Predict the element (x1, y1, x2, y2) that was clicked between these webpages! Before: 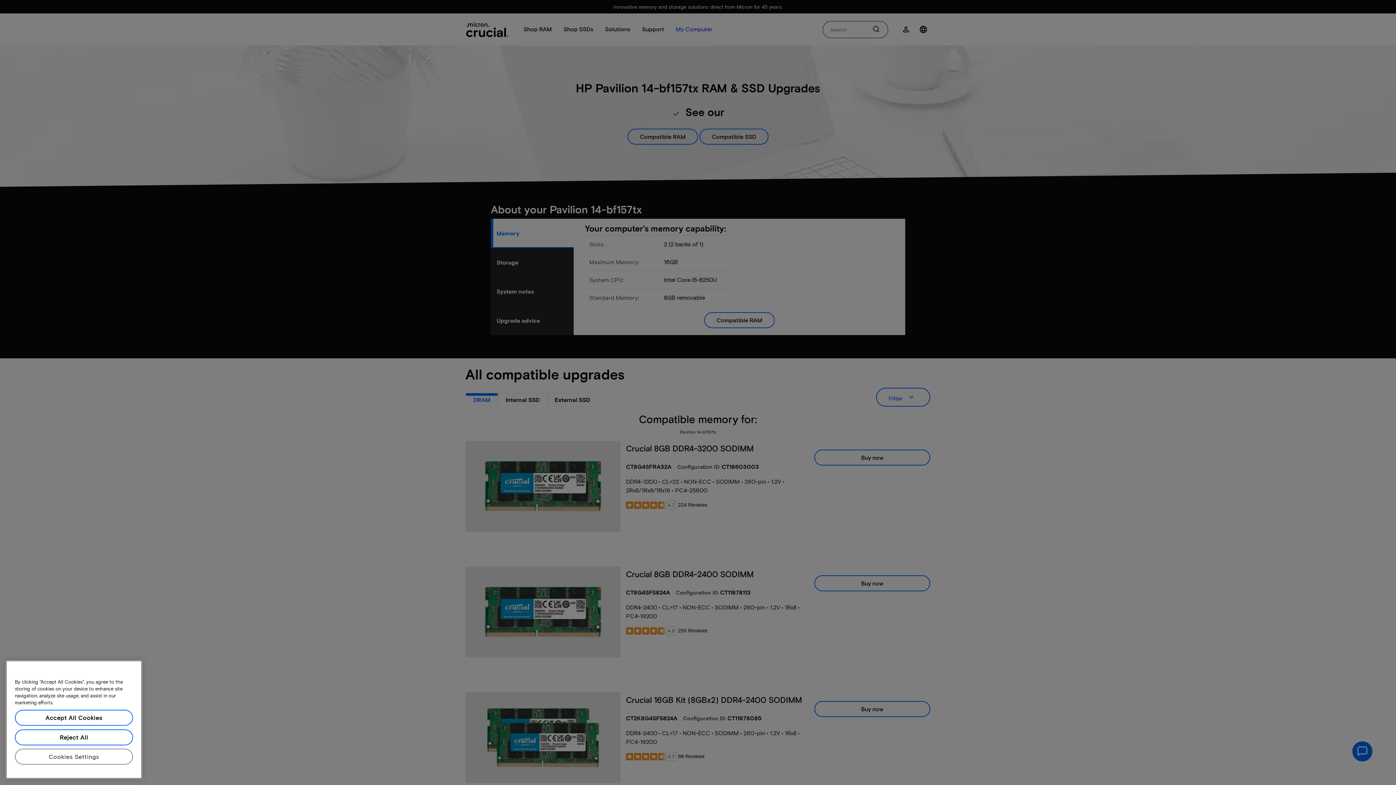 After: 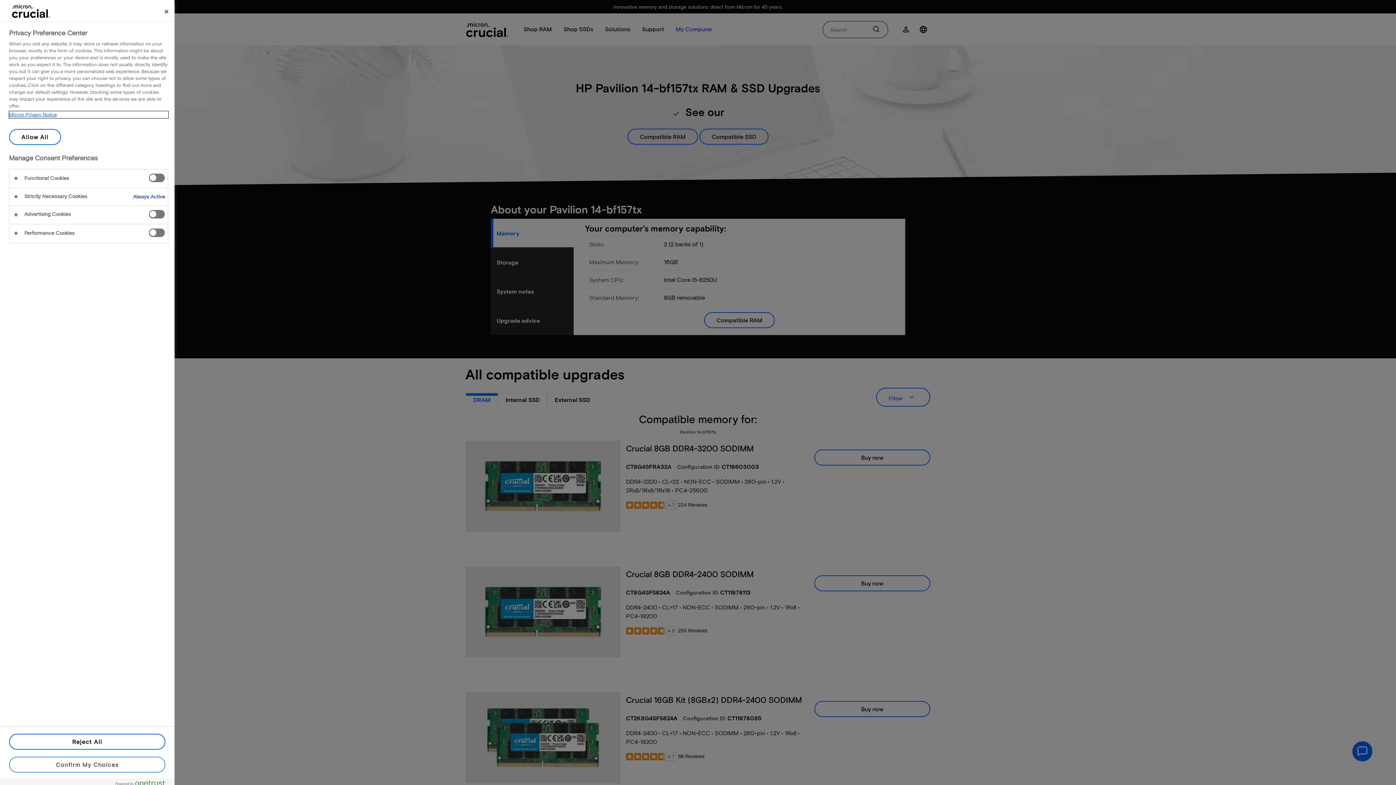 Action: label: Cookies Settings bbox: (14, 749, 133, 765)